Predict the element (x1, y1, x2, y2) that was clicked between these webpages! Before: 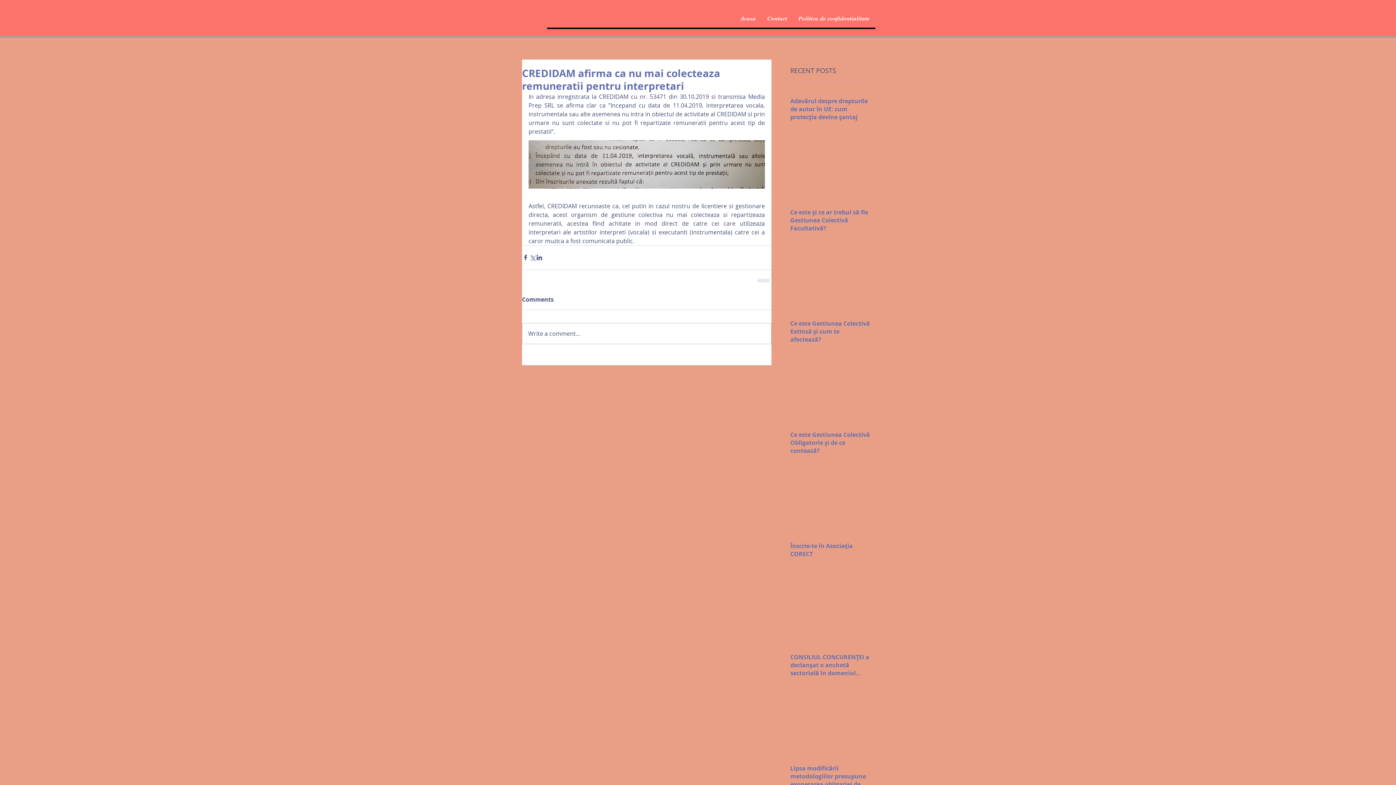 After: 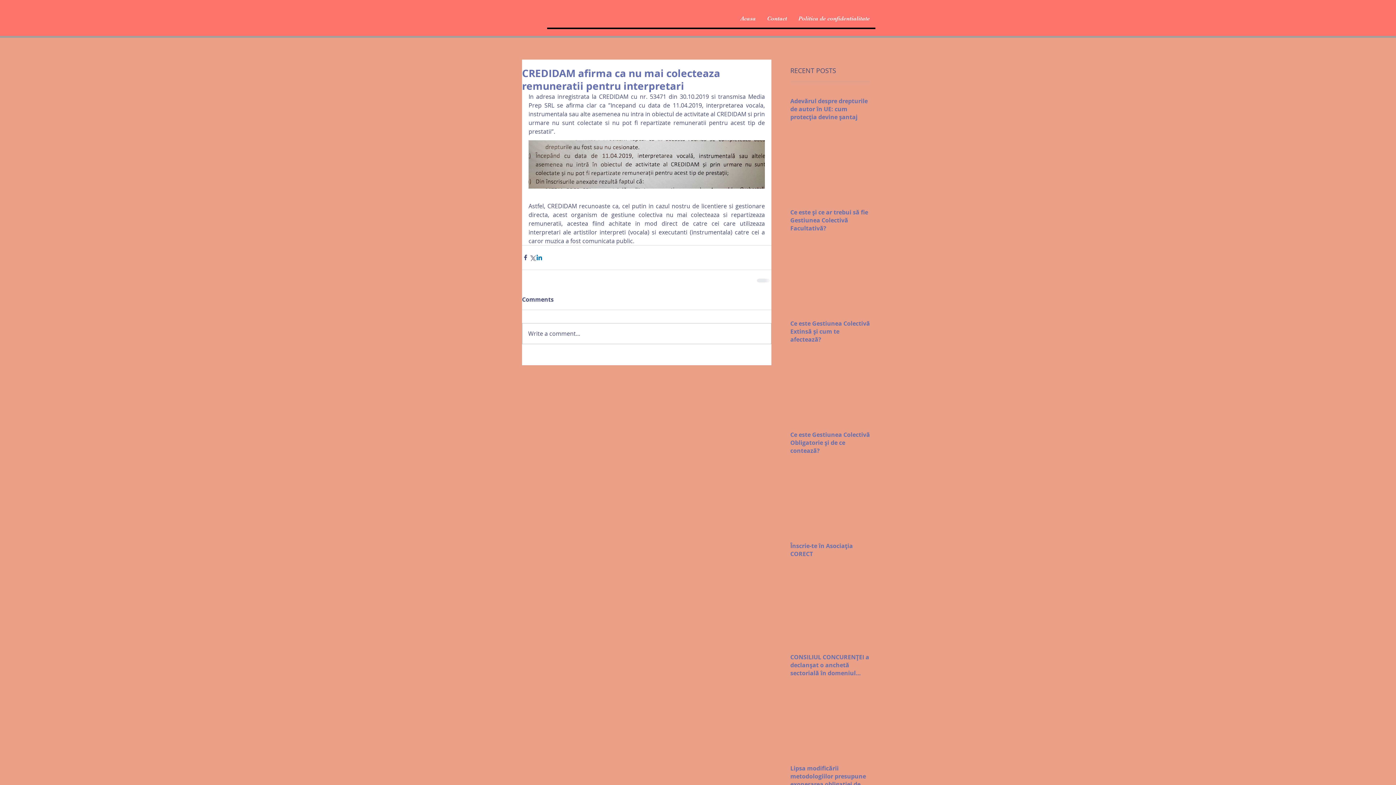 Action: bbox: (536, 254, 542, 261) label: Distribuie prin intermediul LinkedIn